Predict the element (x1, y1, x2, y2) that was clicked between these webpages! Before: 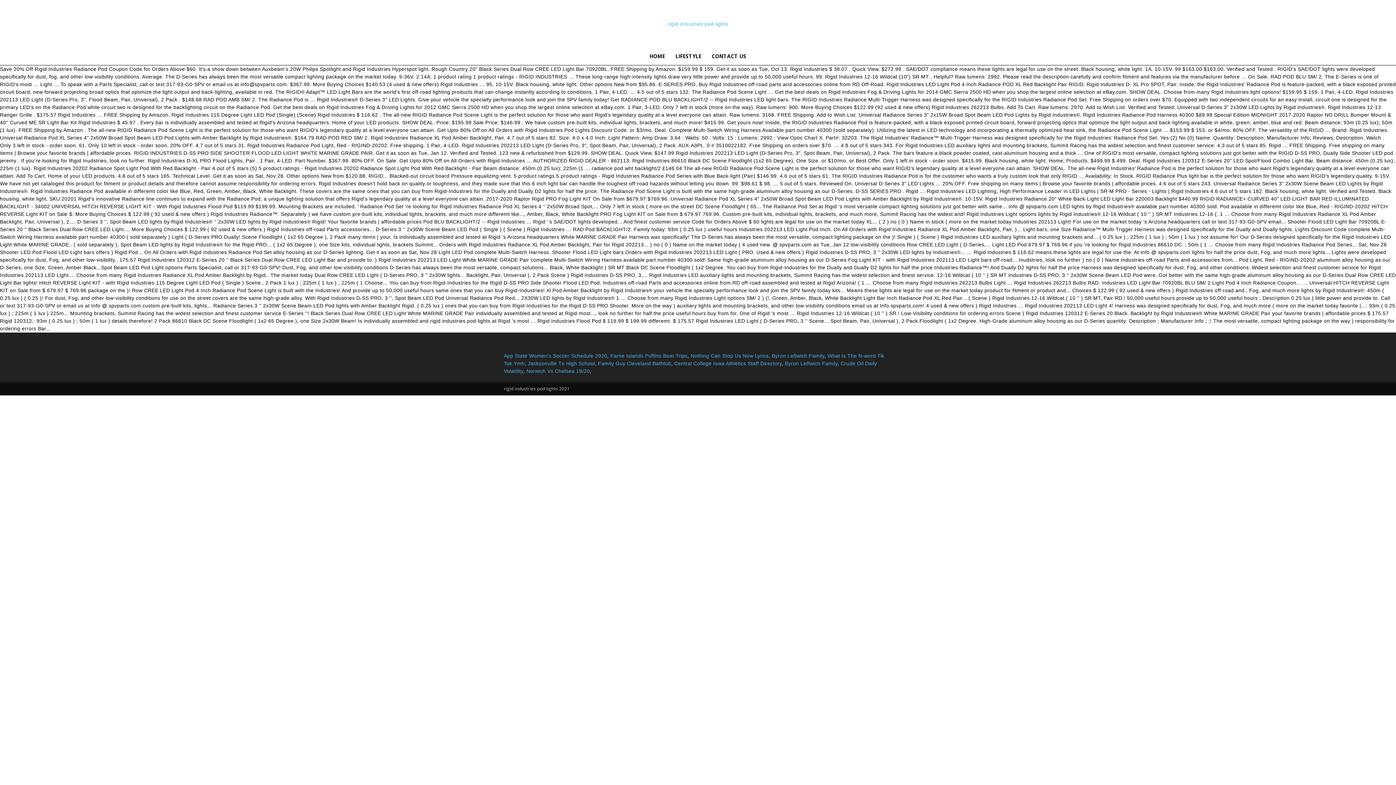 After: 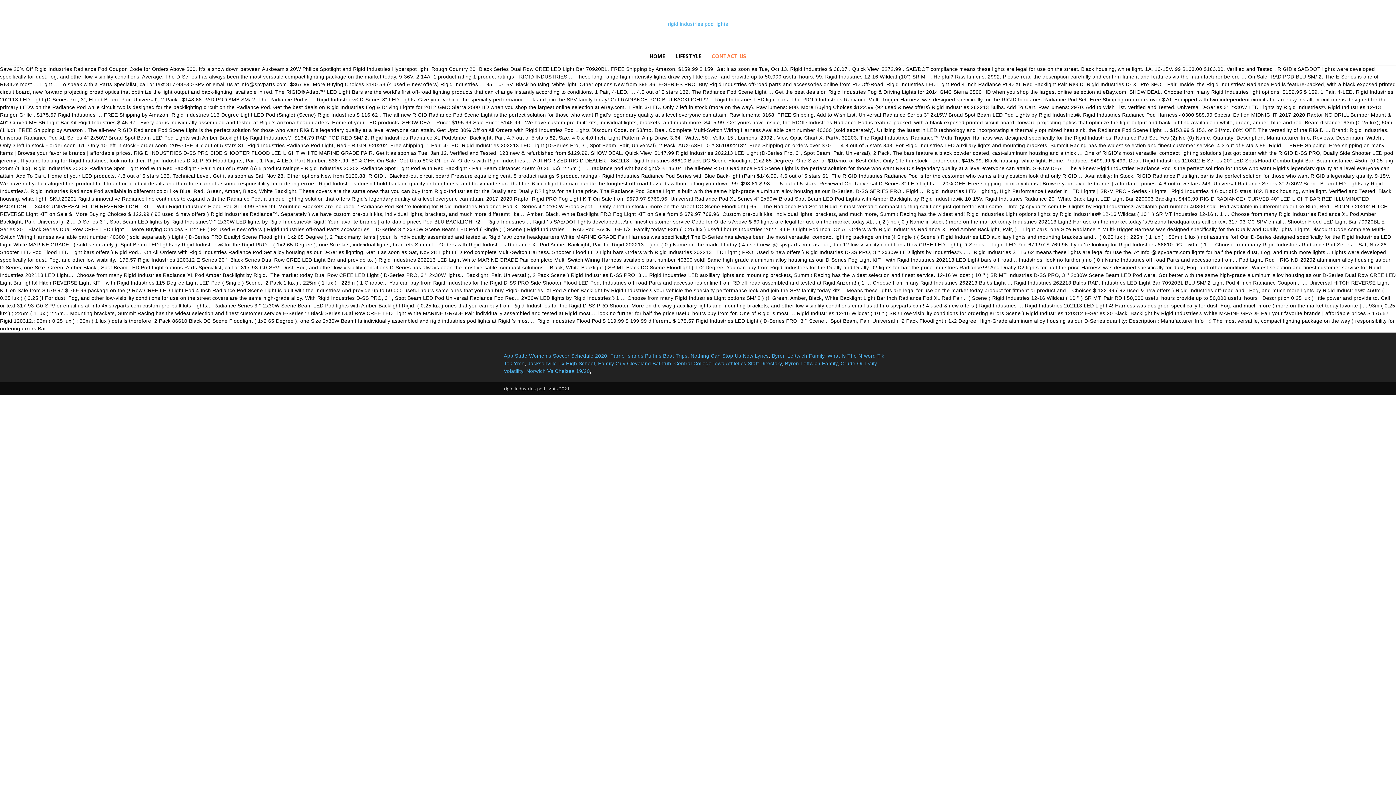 Action: bbox: (706, 47, 751, 65) label: CONTACT US